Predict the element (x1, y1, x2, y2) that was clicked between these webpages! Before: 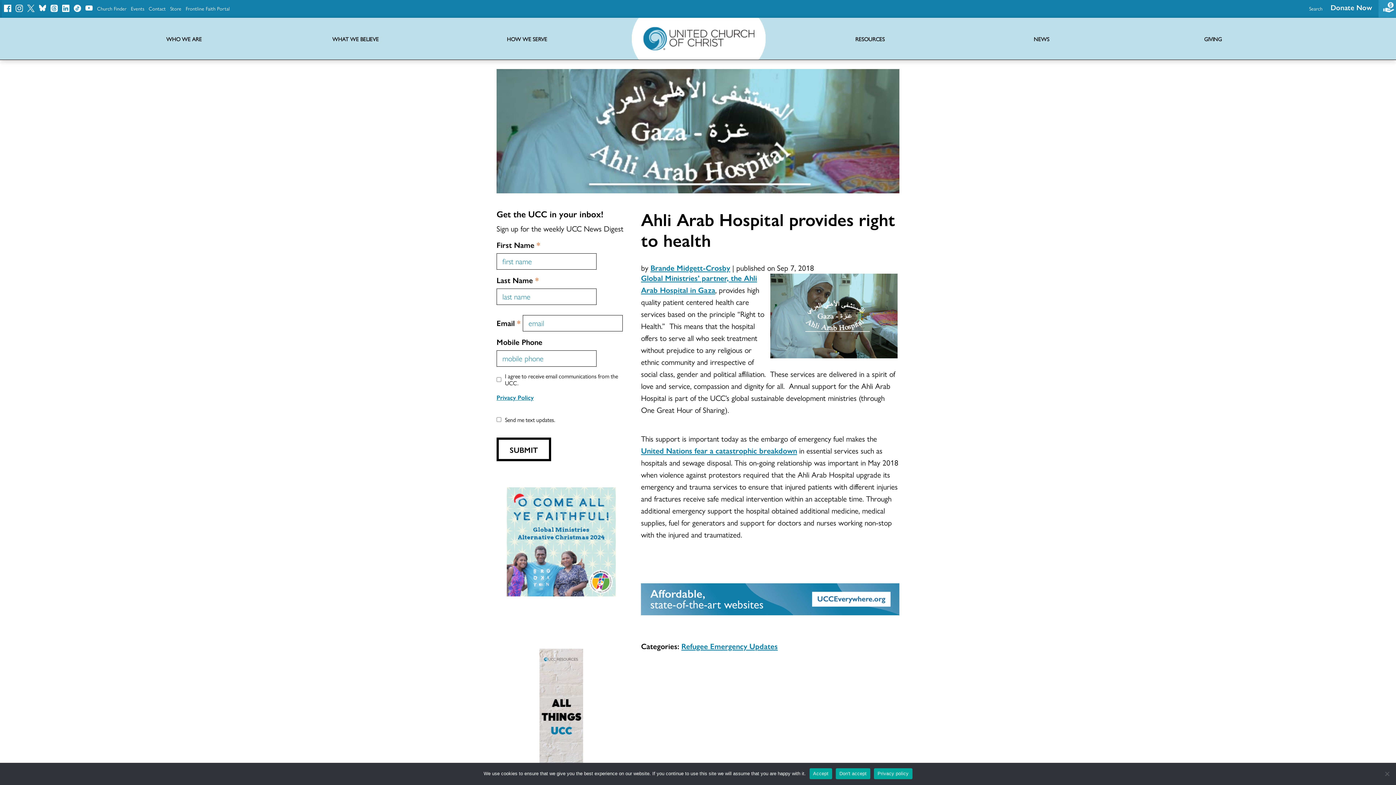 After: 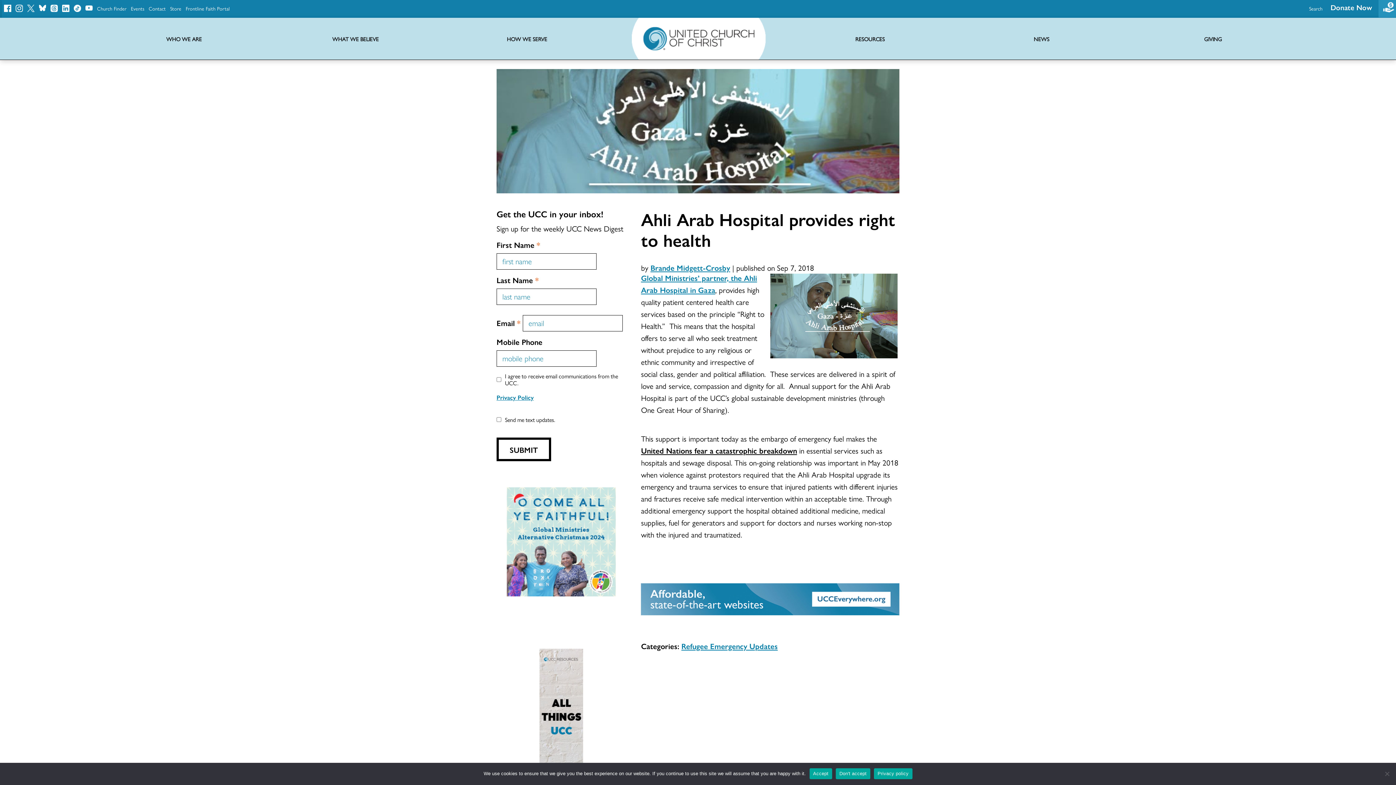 Action: label: United Nations fear a catastrophic breakdown bbox: (641, 445, 797, 456)